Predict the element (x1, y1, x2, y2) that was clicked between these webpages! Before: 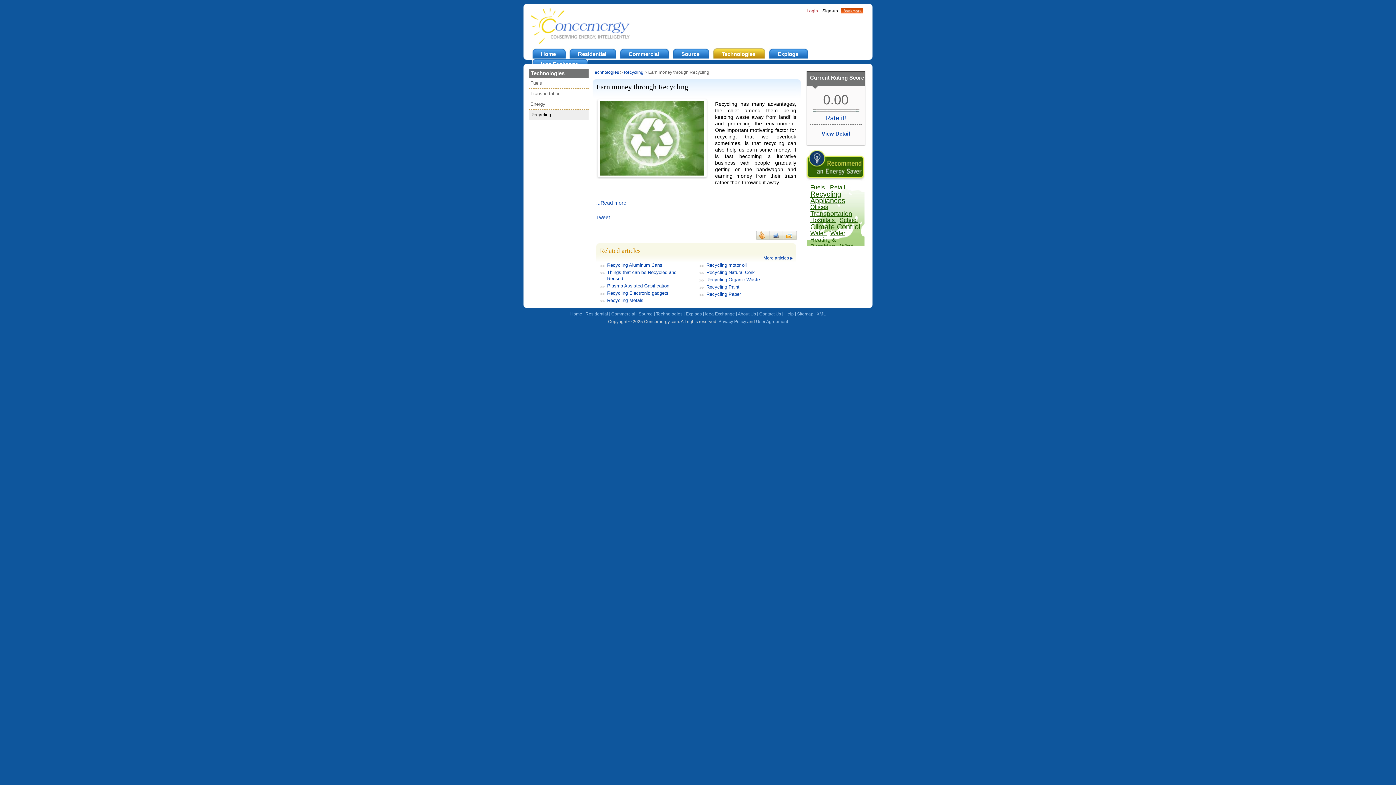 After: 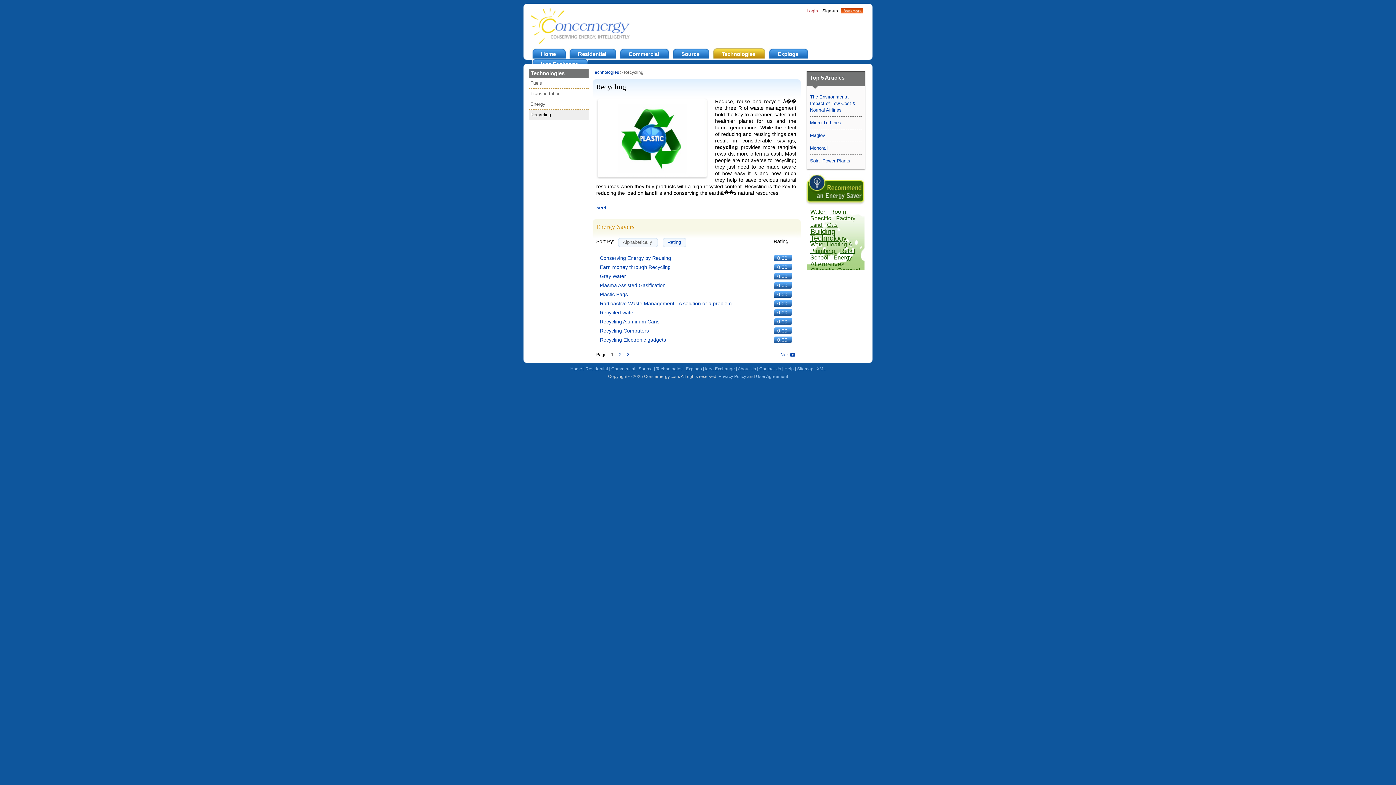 Action: label: More articles bbox: (763, 255, 789, 260)